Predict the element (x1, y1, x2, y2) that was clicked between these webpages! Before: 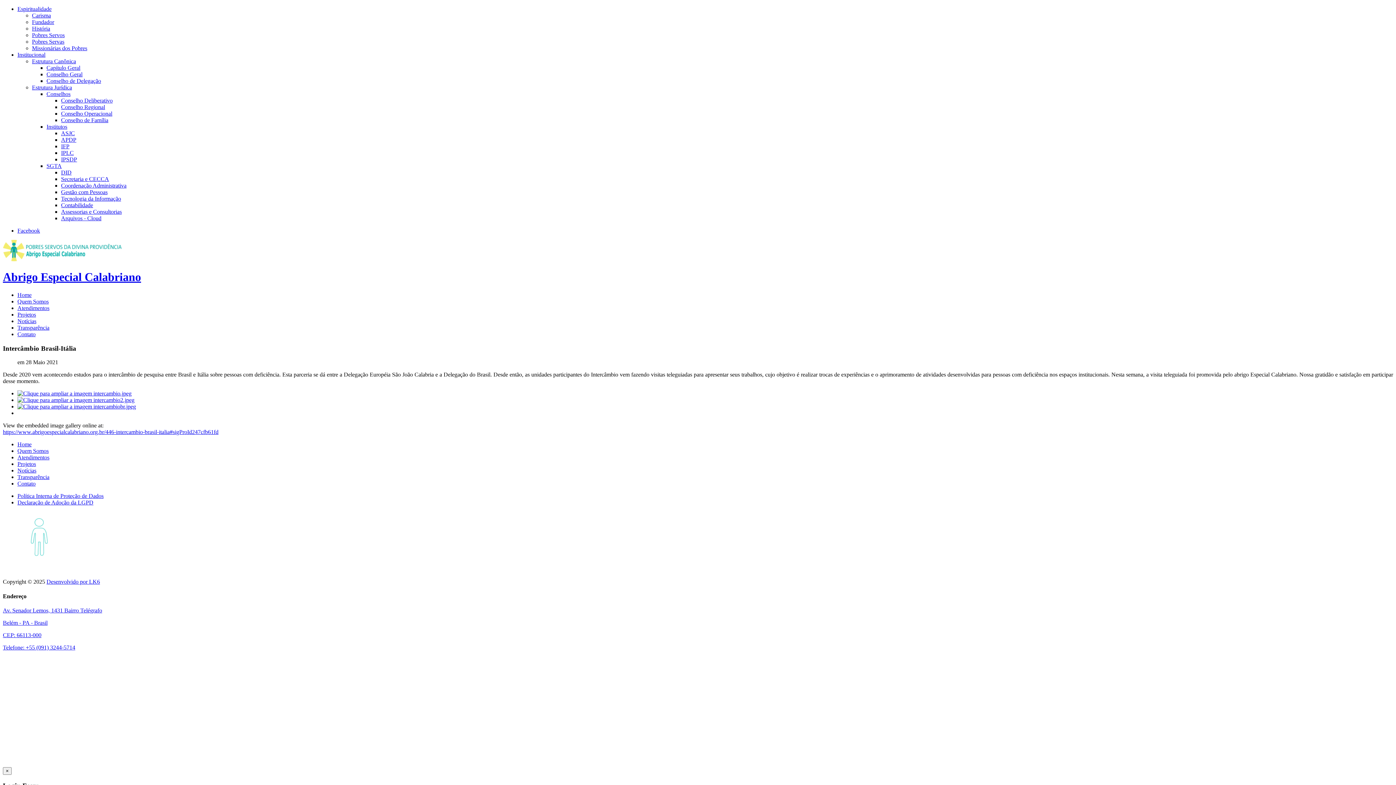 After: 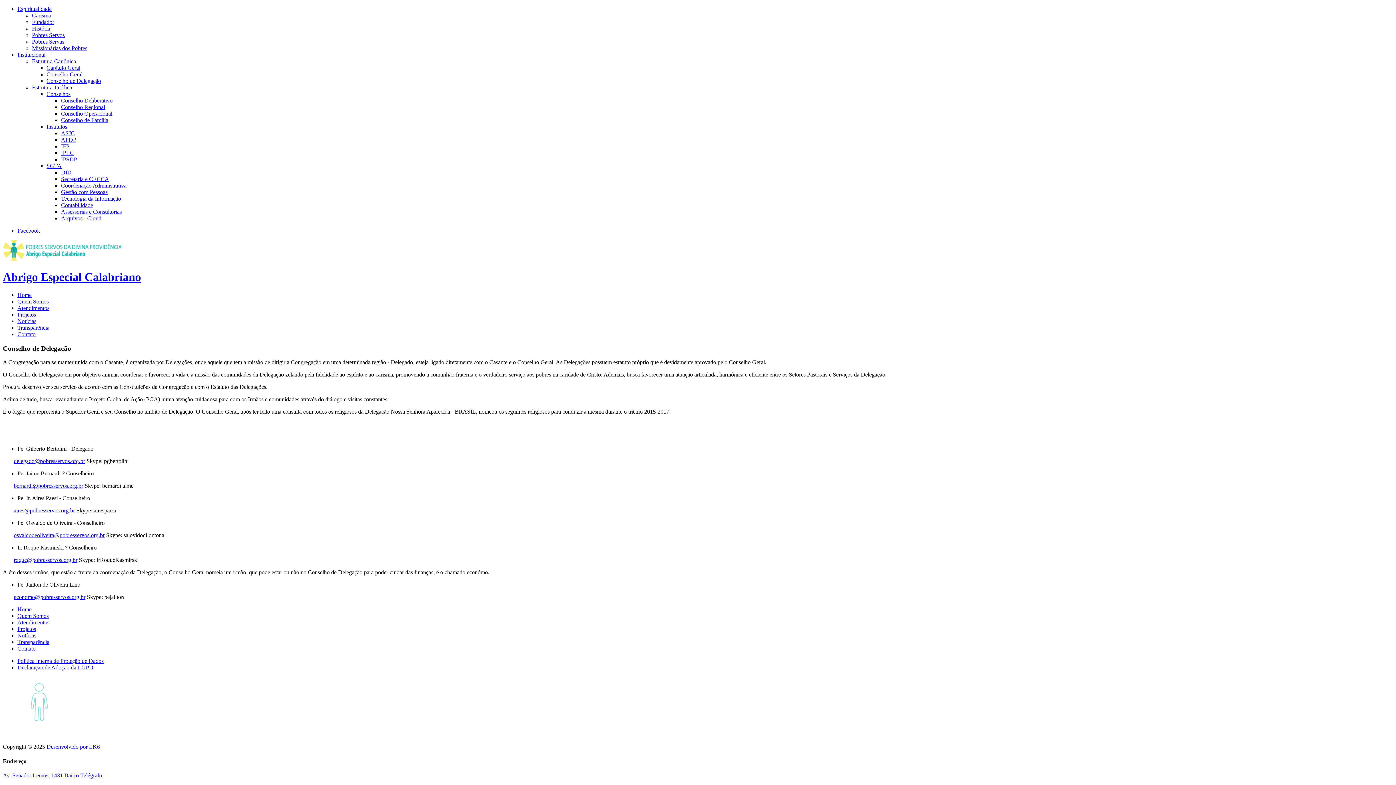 Action: label: Conselho de Delegação bbox: (46, 77, 101, 84)